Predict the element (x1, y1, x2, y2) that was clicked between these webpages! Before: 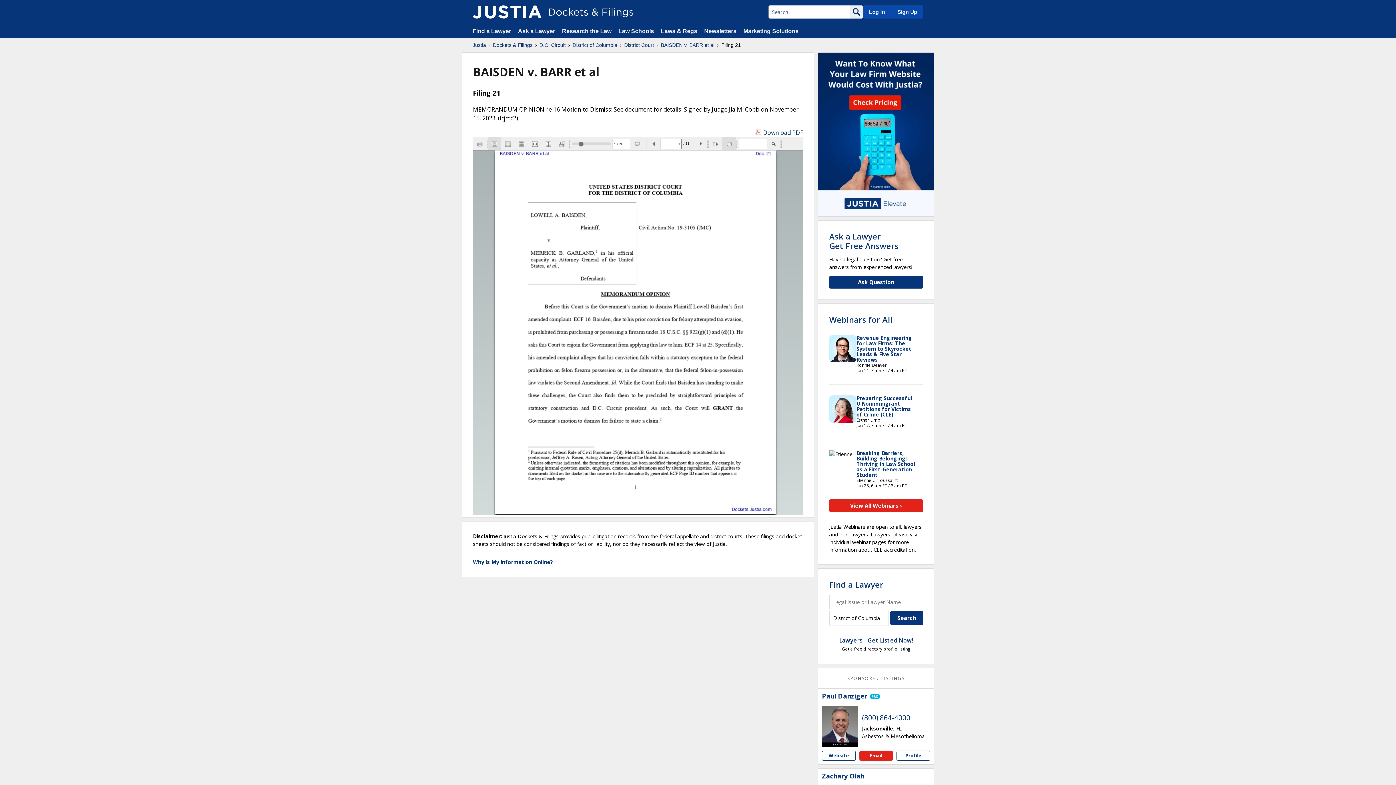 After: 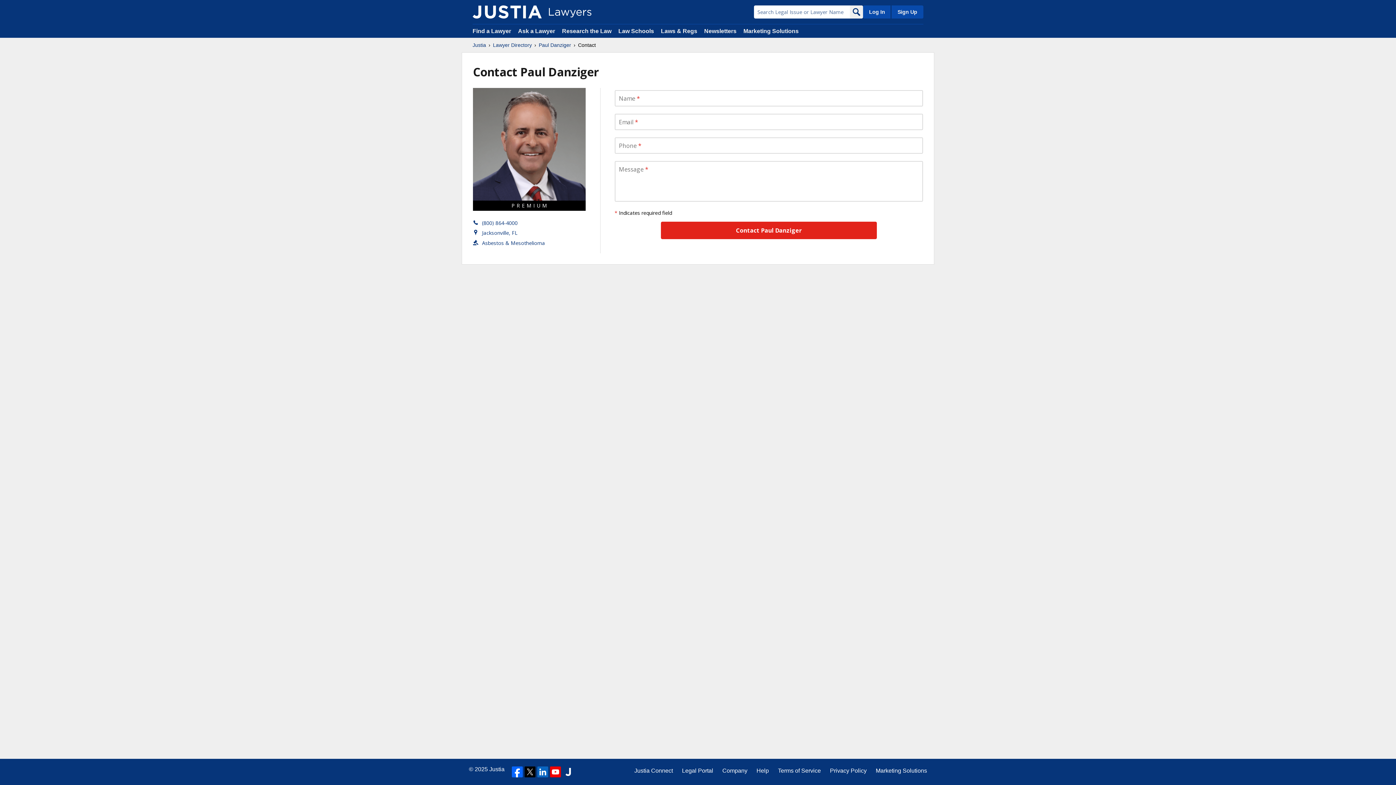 Action: label: Email Paul Danziger bbox: (859, 751, 893, 761)